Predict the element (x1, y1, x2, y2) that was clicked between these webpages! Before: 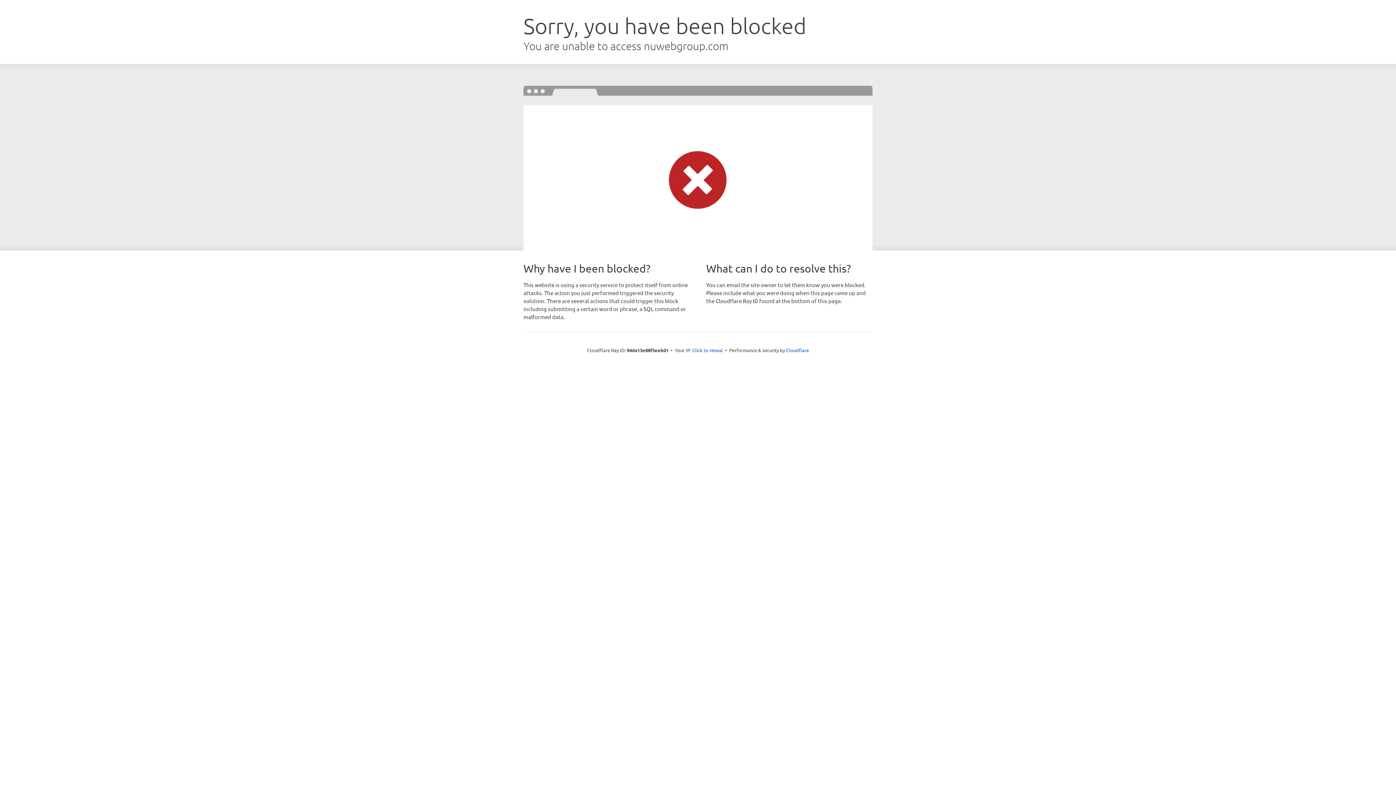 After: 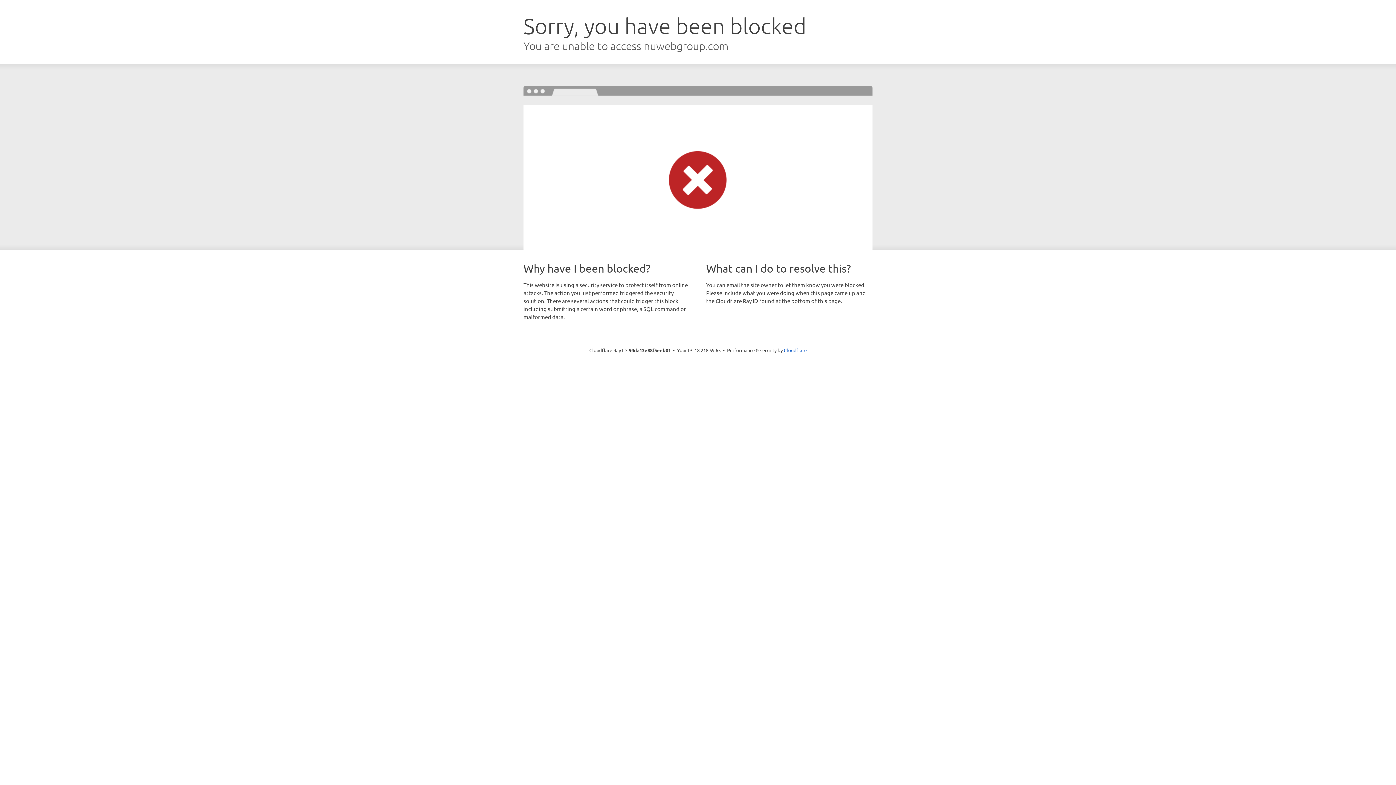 Action: bbox: (692, 346, 723, 353) label: Click to reveal